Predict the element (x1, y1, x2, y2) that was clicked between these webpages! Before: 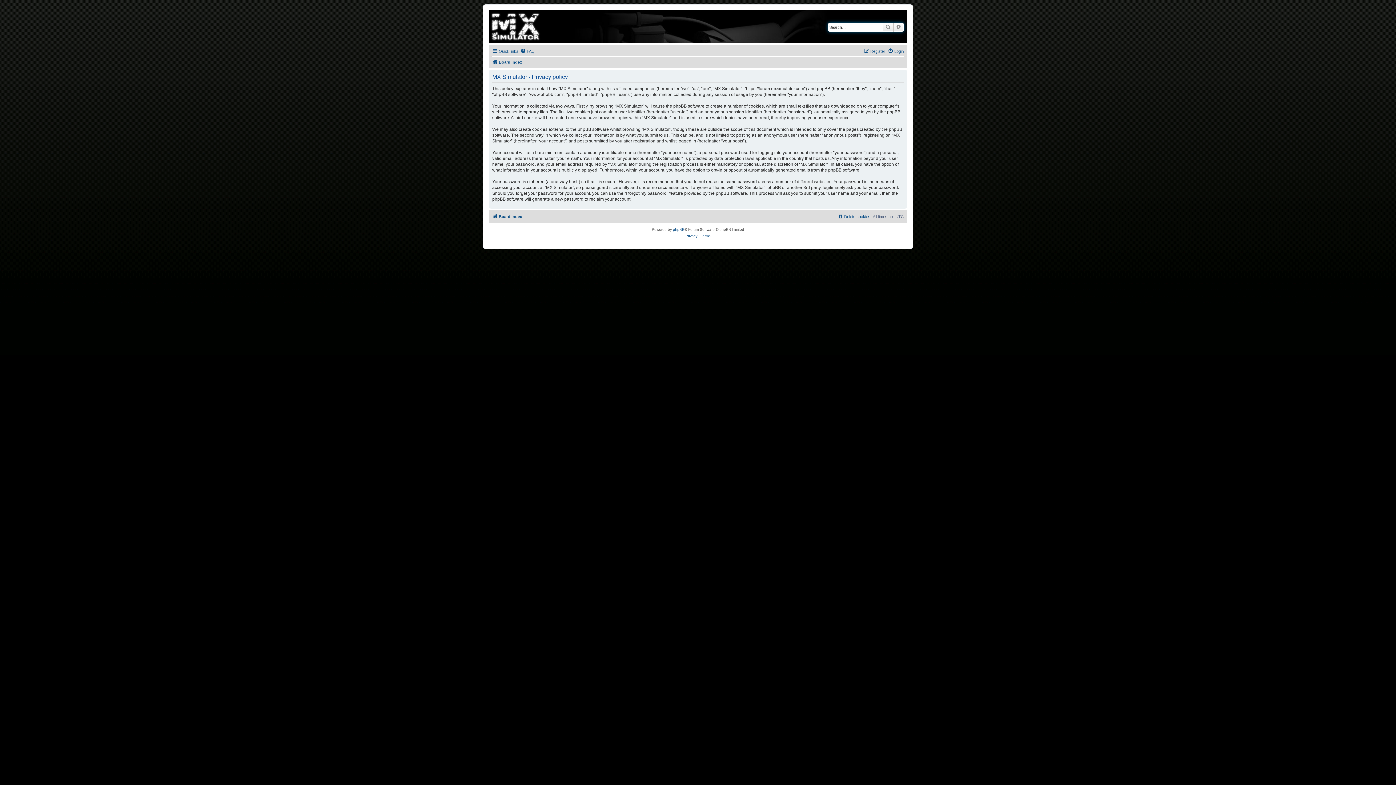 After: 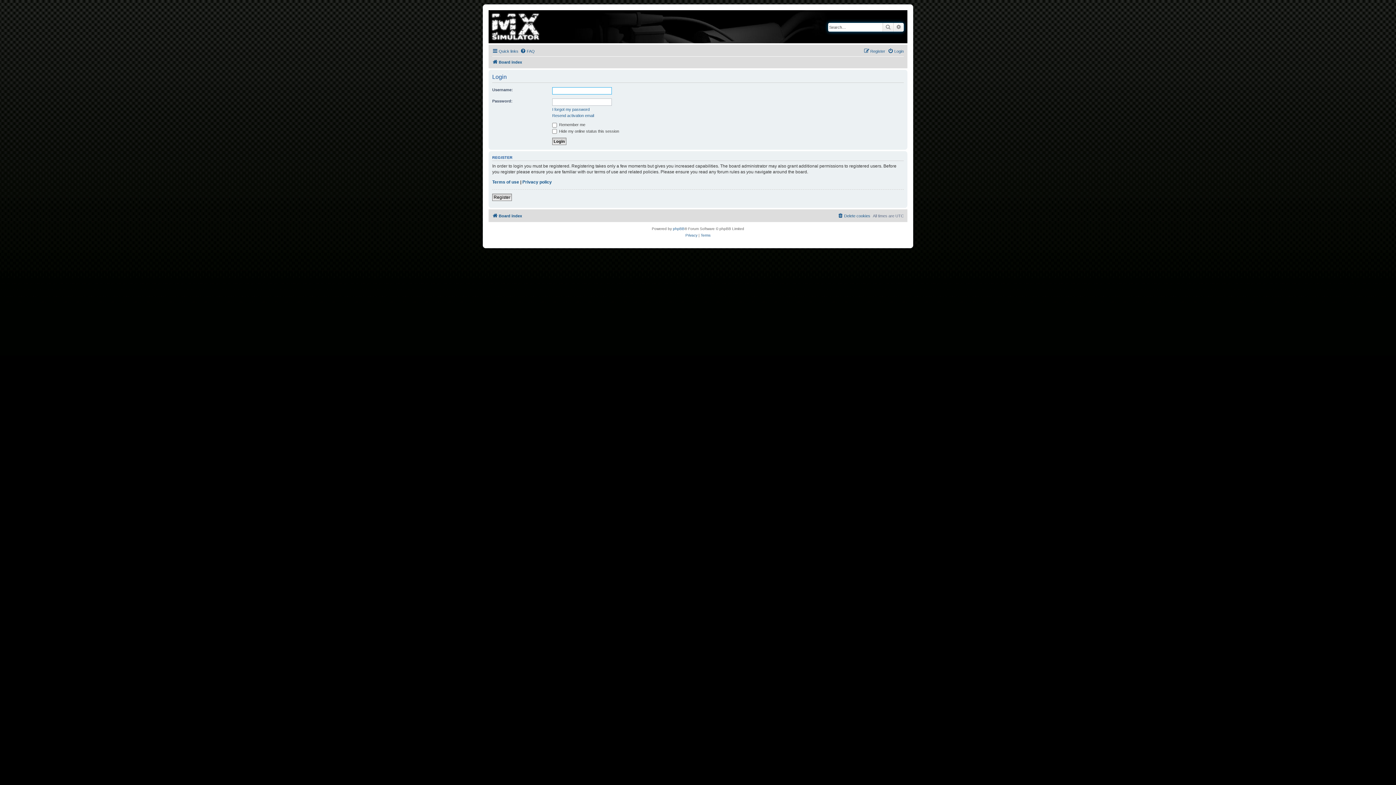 Action: label: Login bbox: (888, 46, 904, 55)